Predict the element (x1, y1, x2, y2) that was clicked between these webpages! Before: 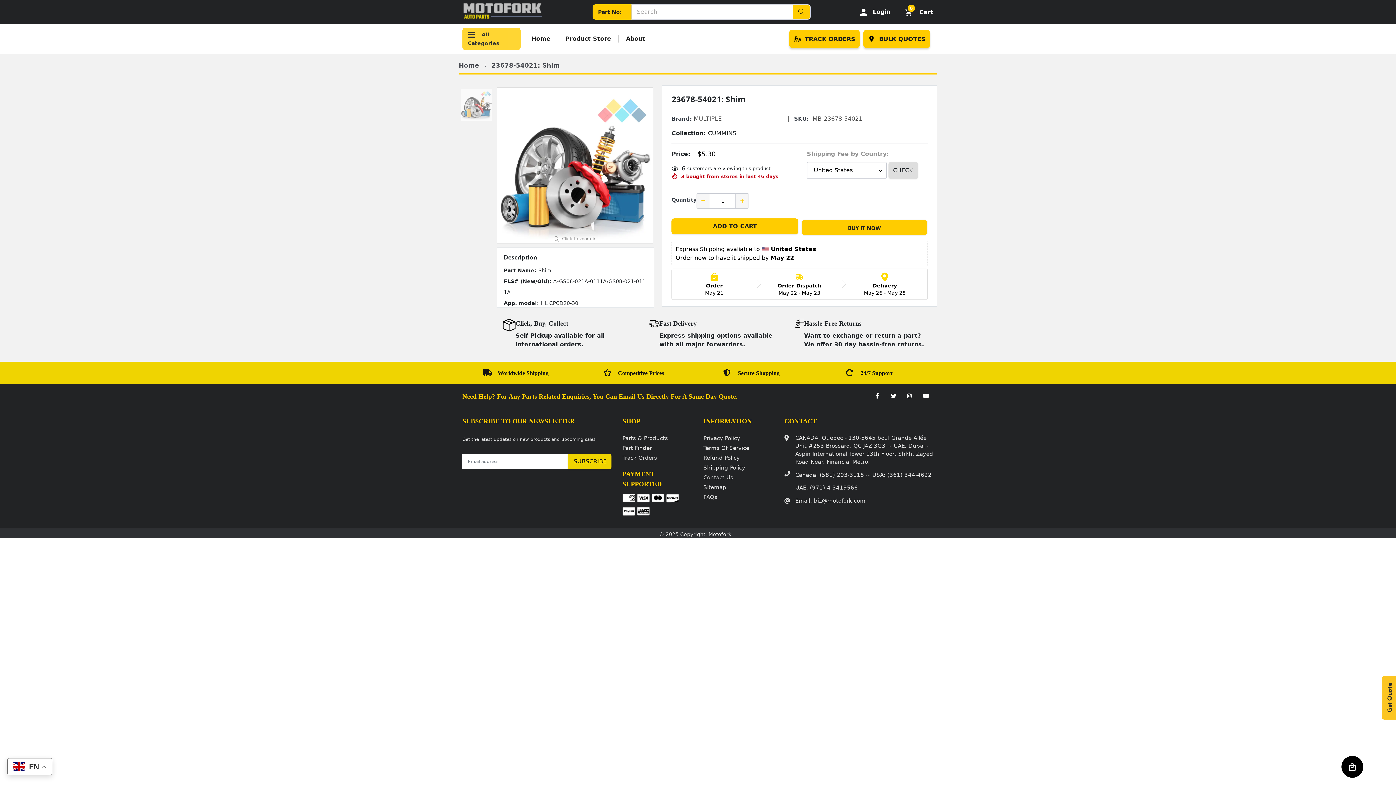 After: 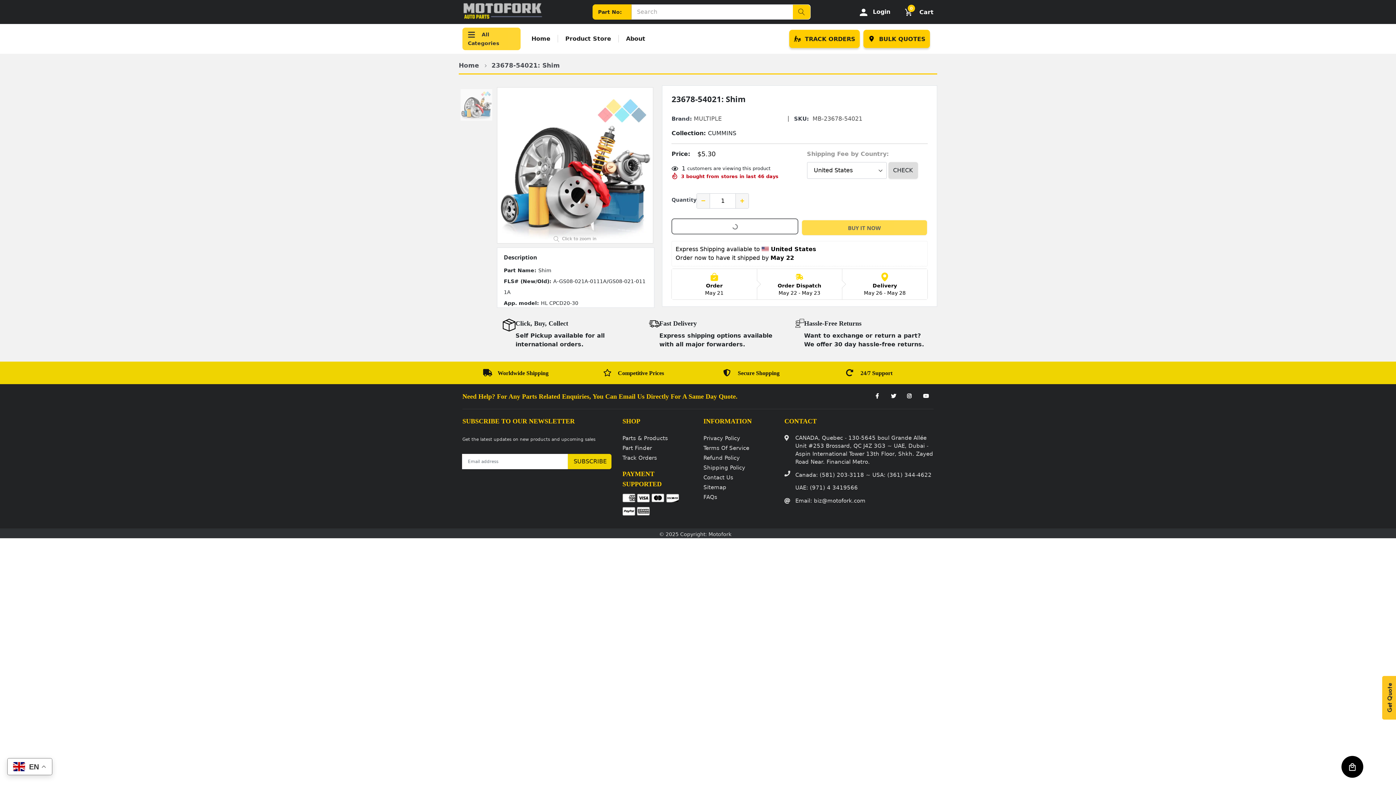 Action: label: Add to cart bbox: (671, 218, 798, 234)